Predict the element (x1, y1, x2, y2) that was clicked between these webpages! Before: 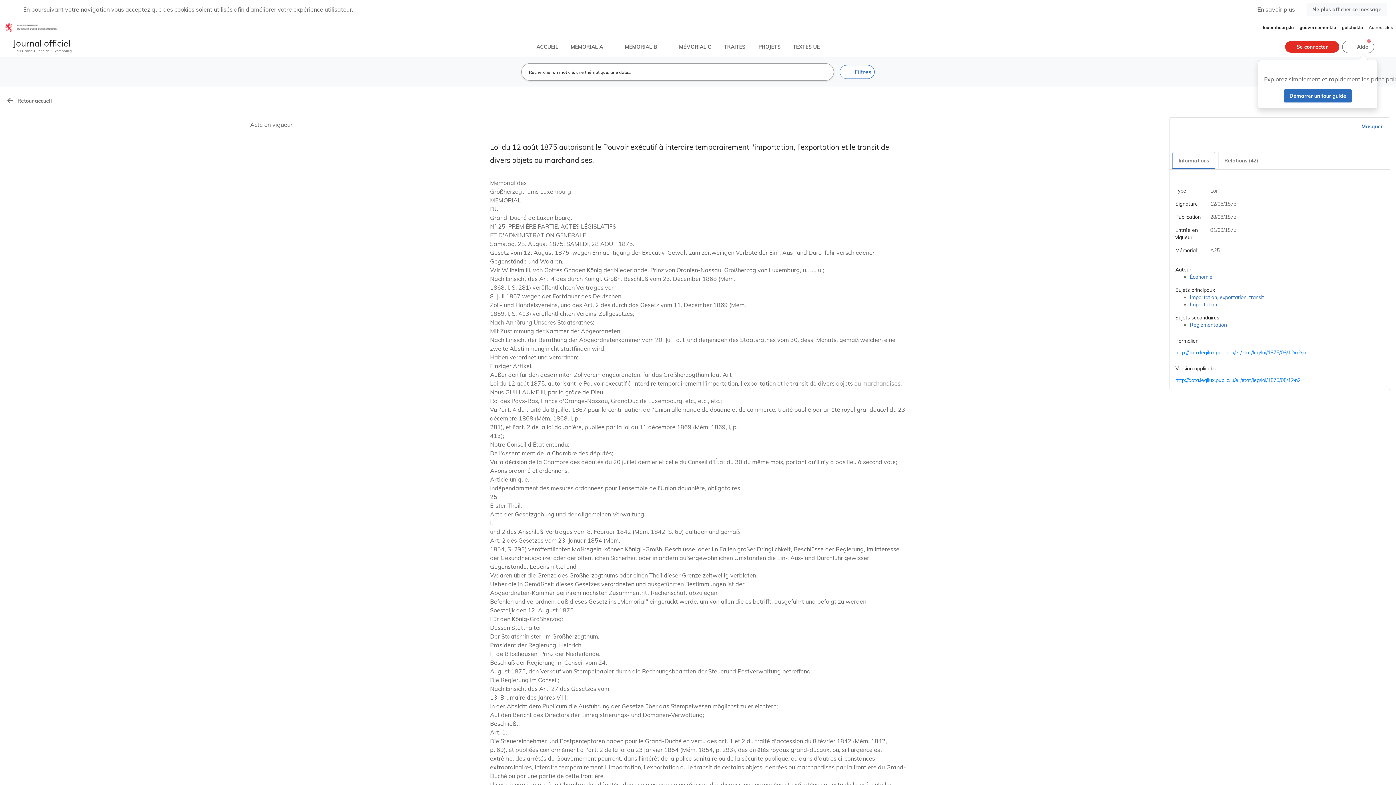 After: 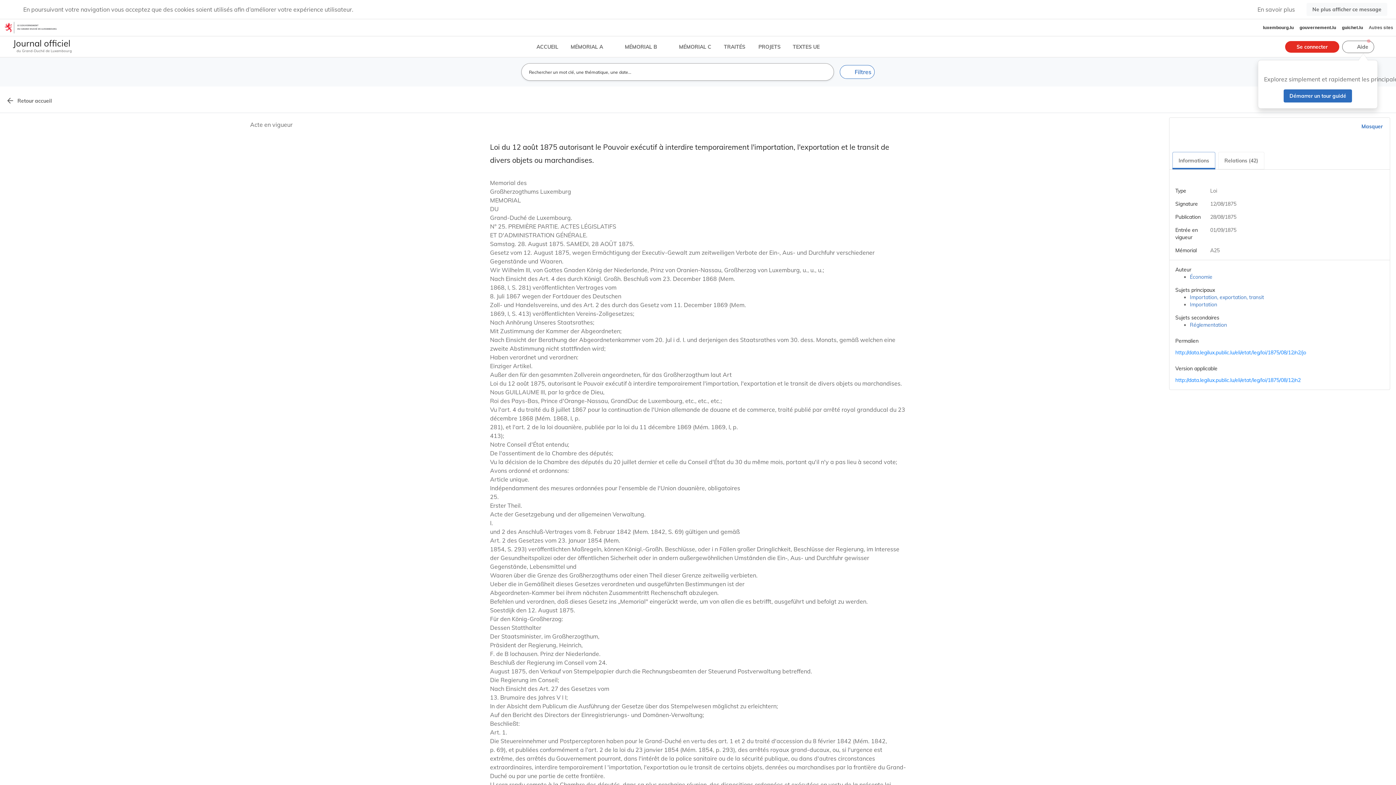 Action: bbox: (0, 20, 65, 34)